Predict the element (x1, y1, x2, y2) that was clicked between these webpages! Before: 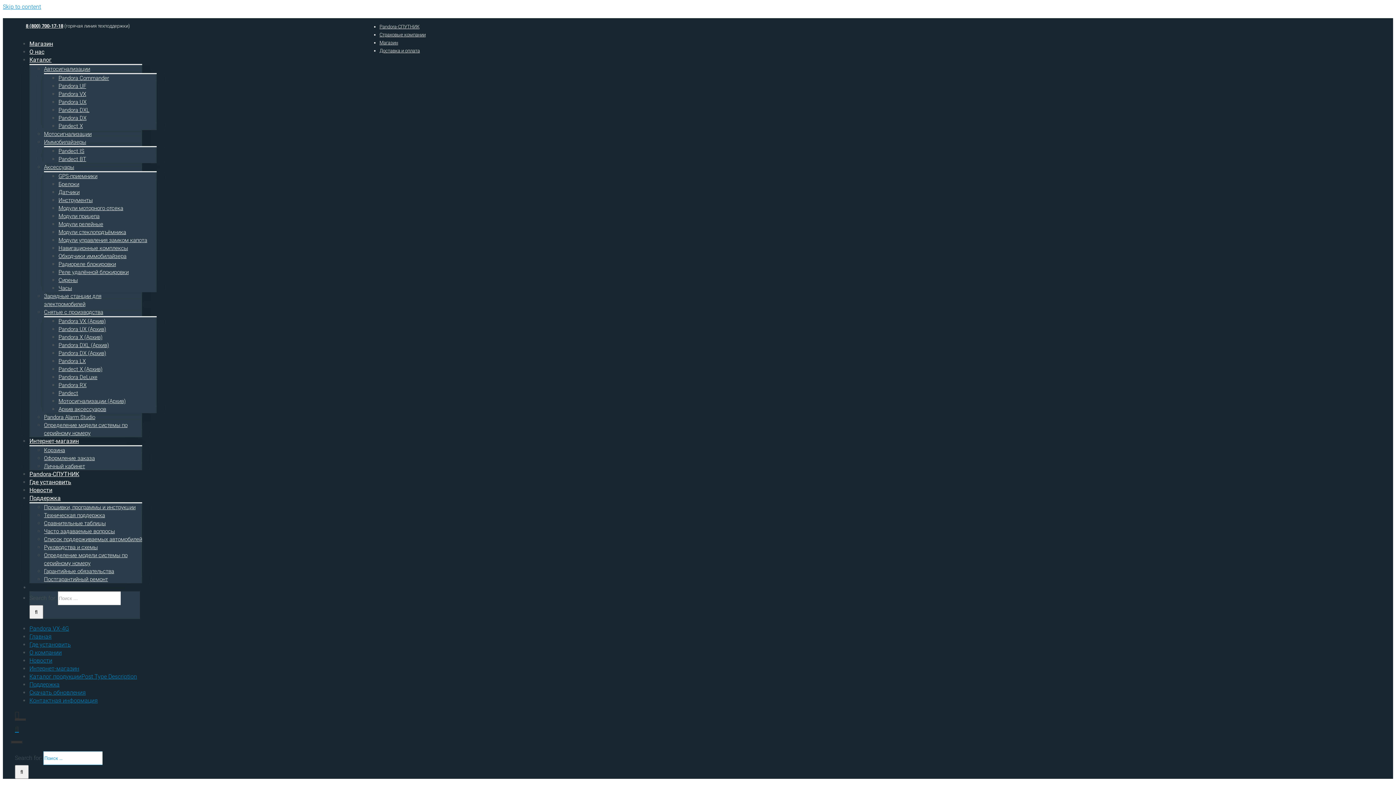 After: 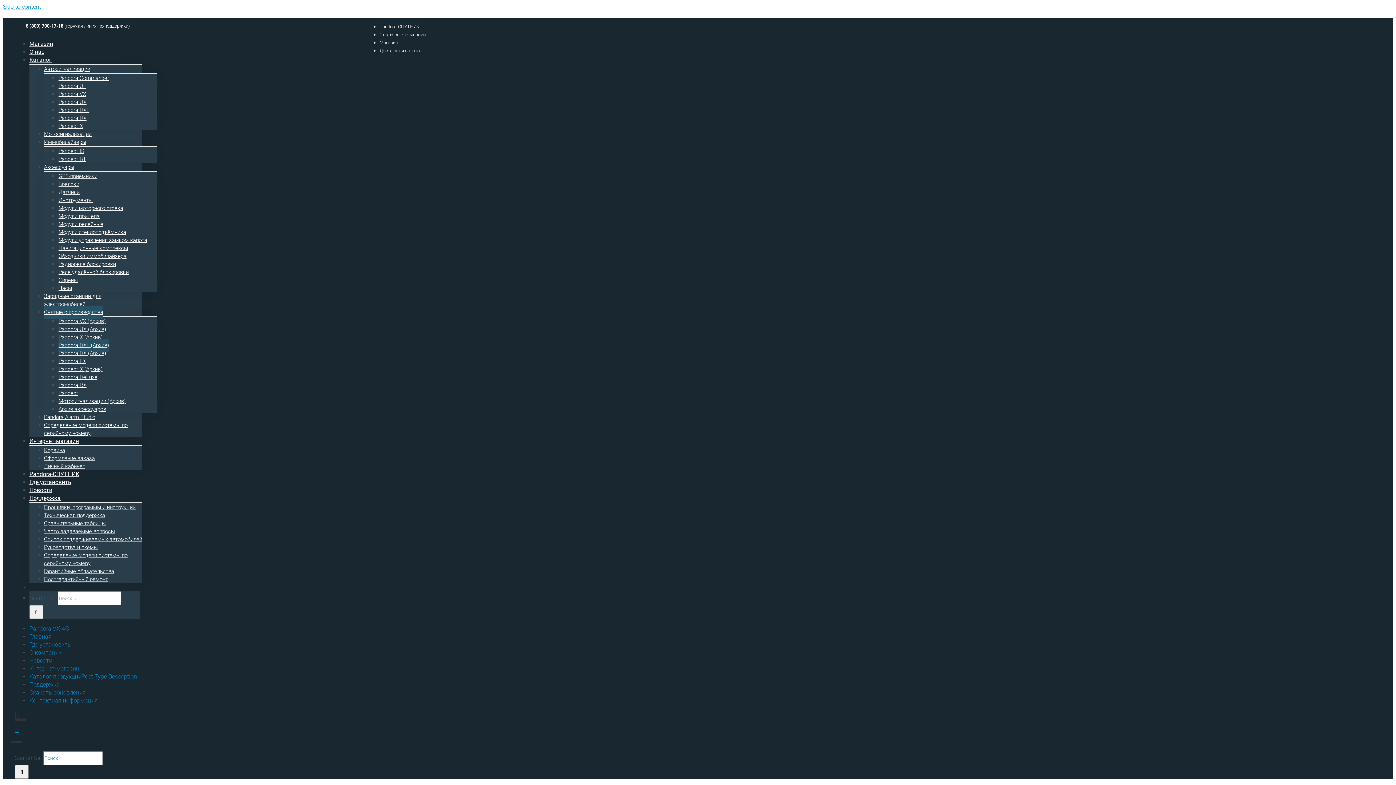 Action: bbox: (58, 338, 109, 352) label: Pandora DXL (Архив)